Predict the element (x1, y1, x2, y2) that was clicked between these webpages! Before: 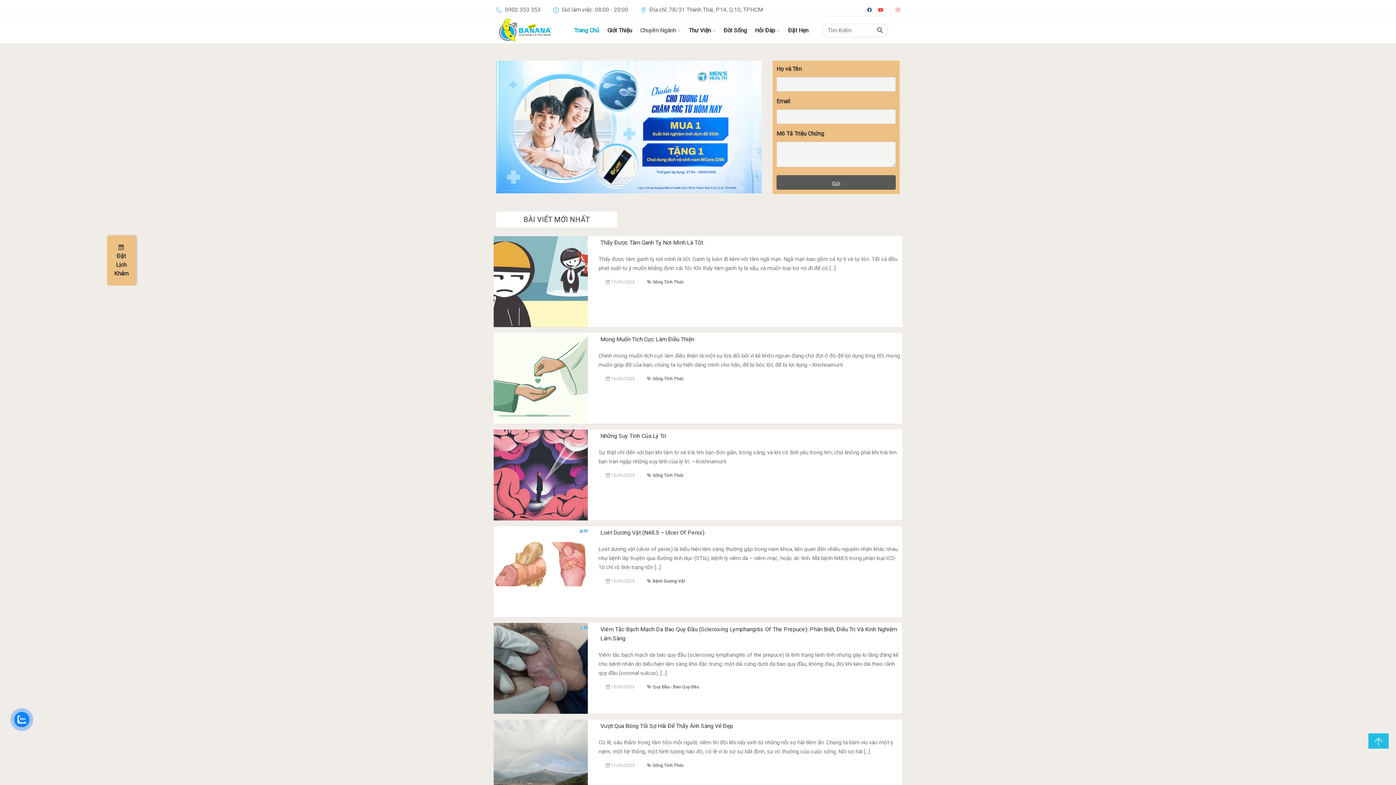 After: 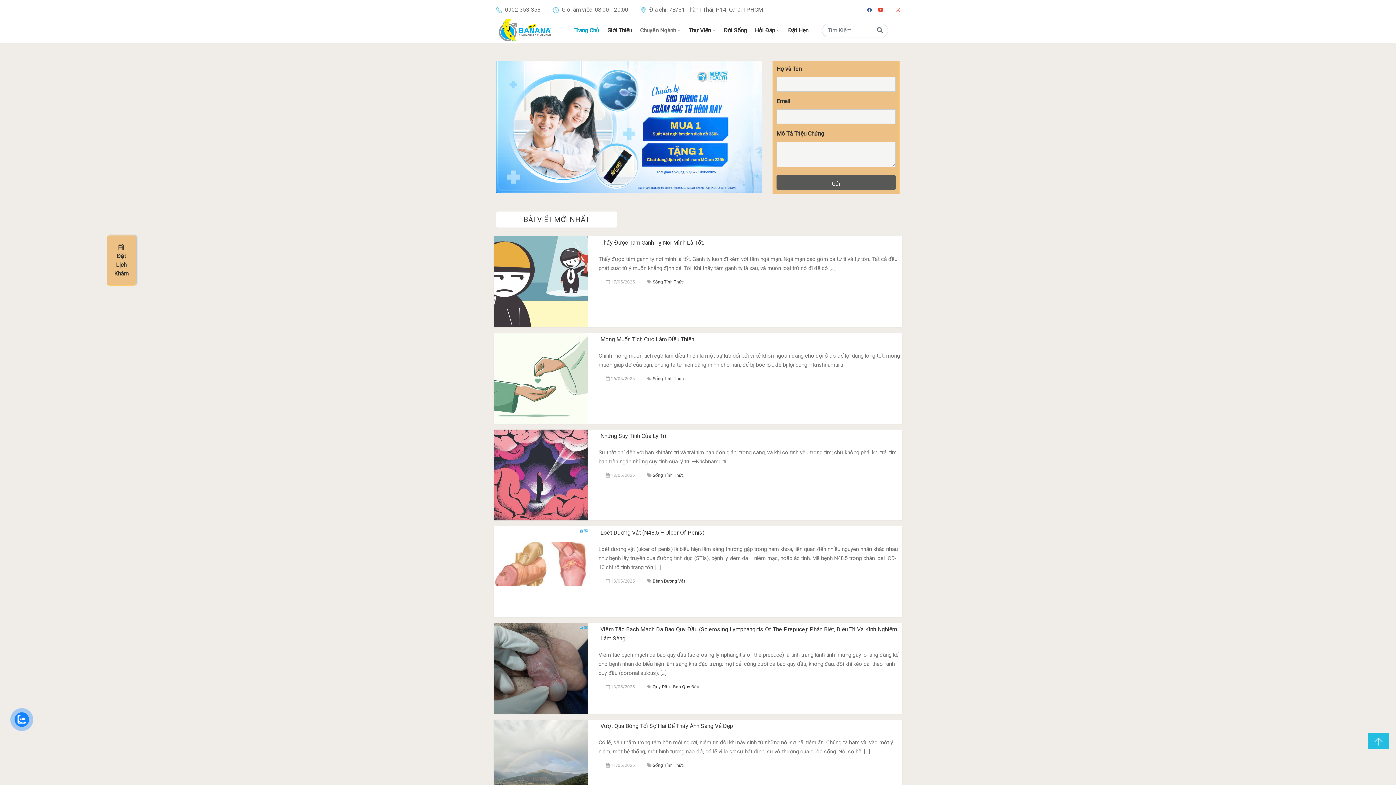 Action: bbox: (14, 712, 29, 727)